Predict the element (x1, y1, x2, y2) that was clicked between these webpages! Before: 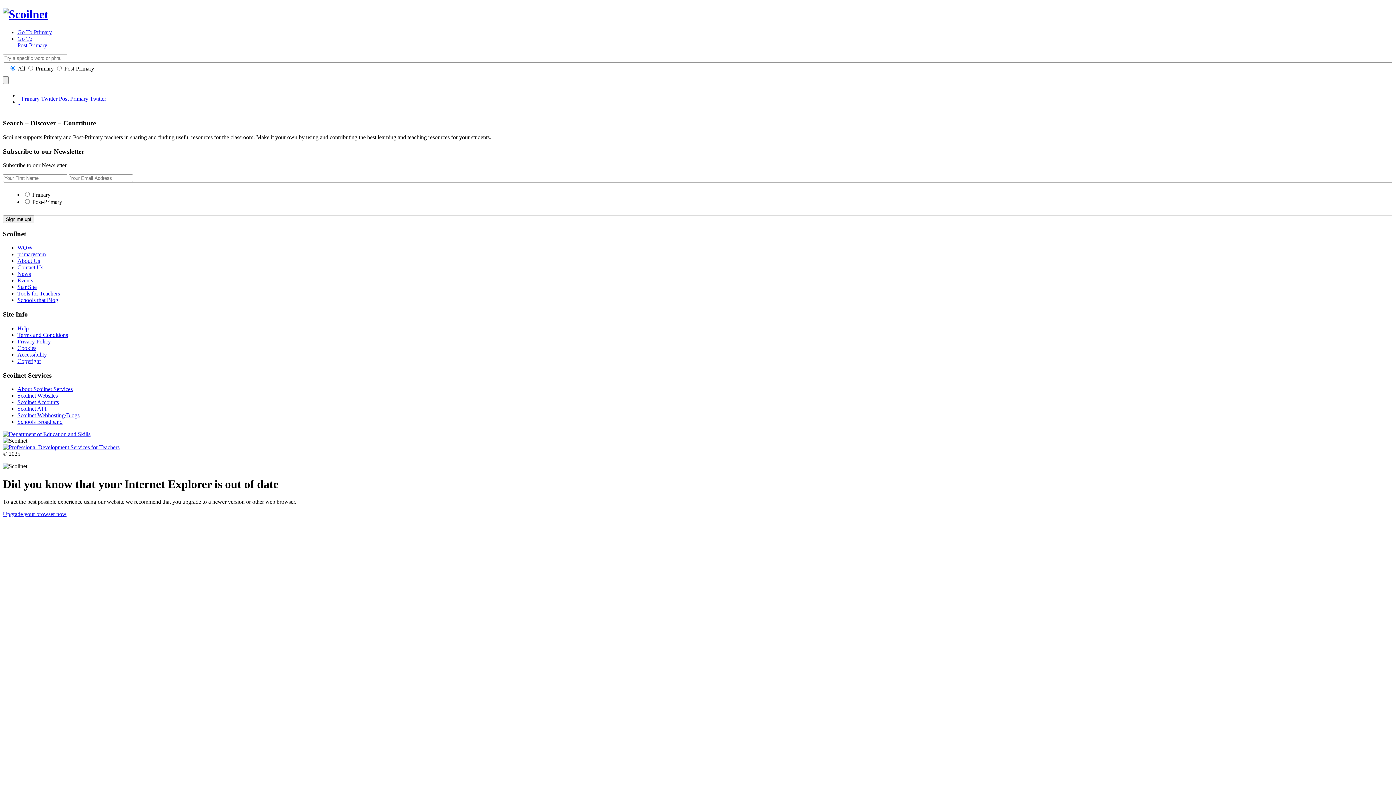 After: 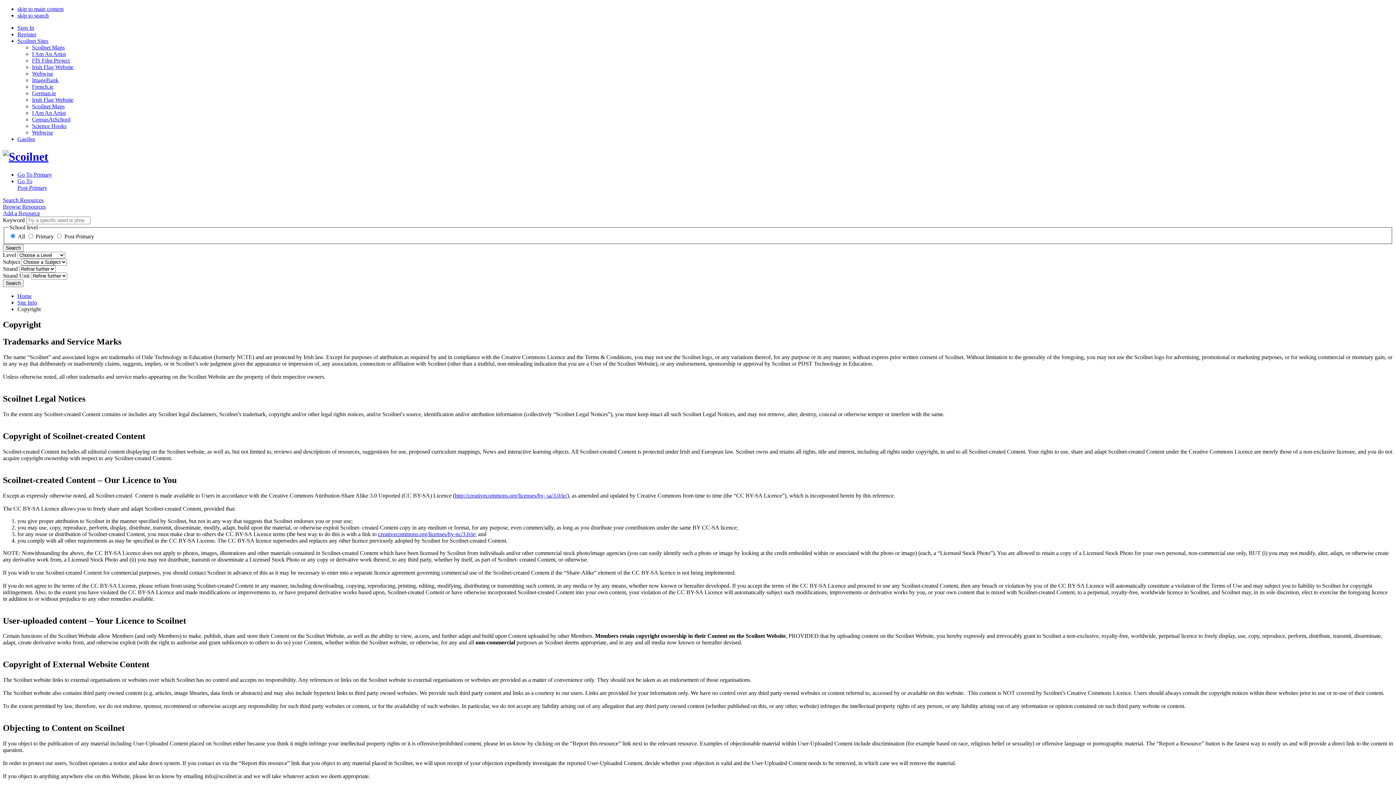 Action: label: Copyright bbox: (17, 358, 40, 364)